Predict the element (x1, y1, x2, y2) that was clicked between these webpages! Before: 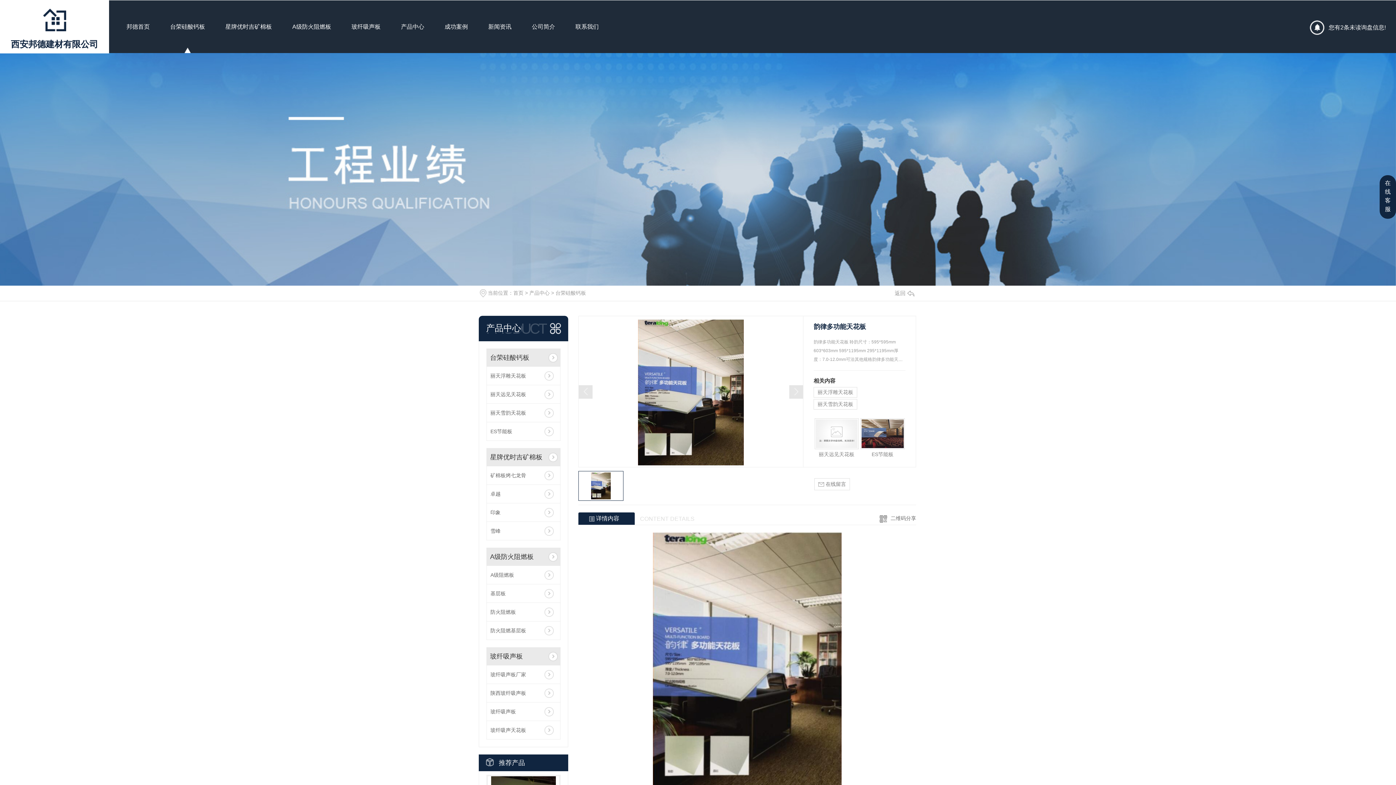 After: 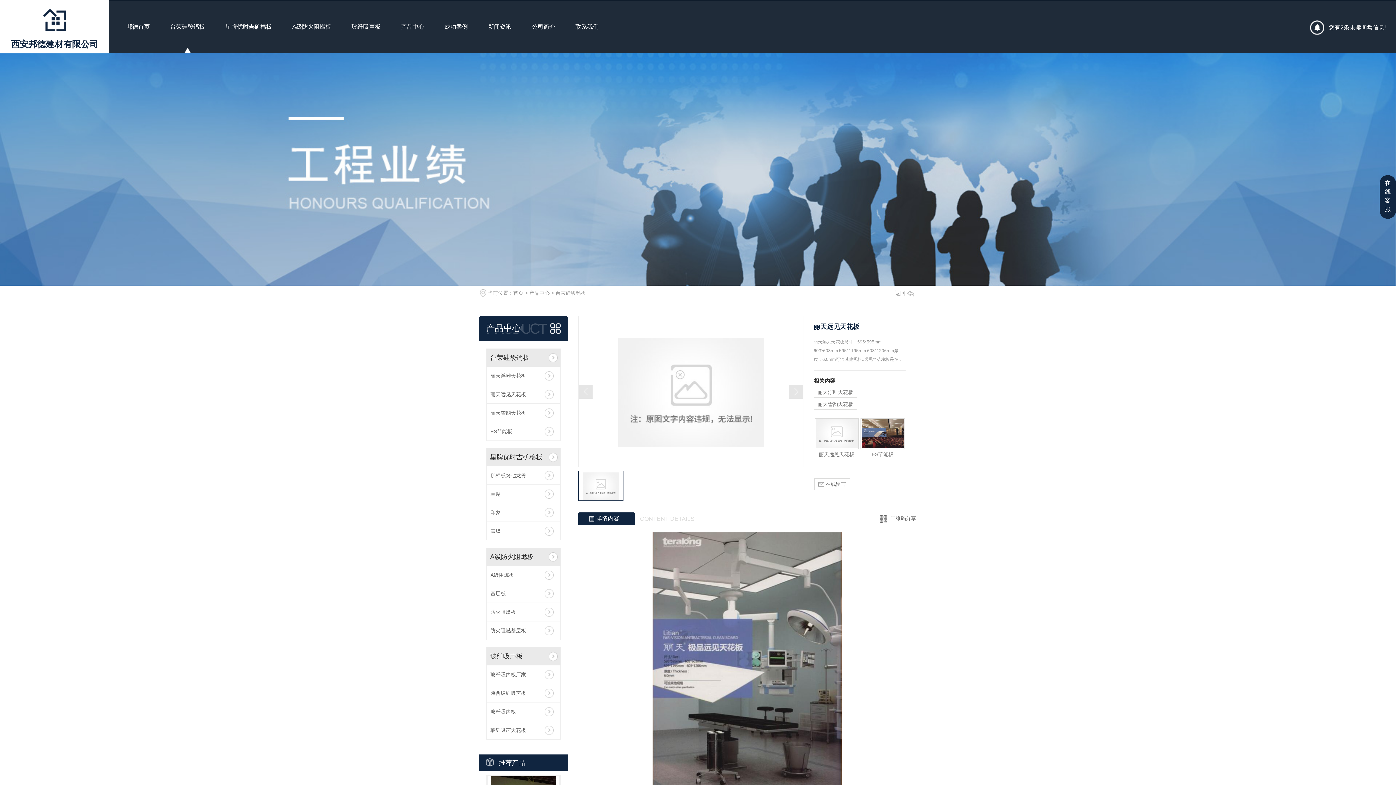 Action: bbox: (814, 418, 858, 449)